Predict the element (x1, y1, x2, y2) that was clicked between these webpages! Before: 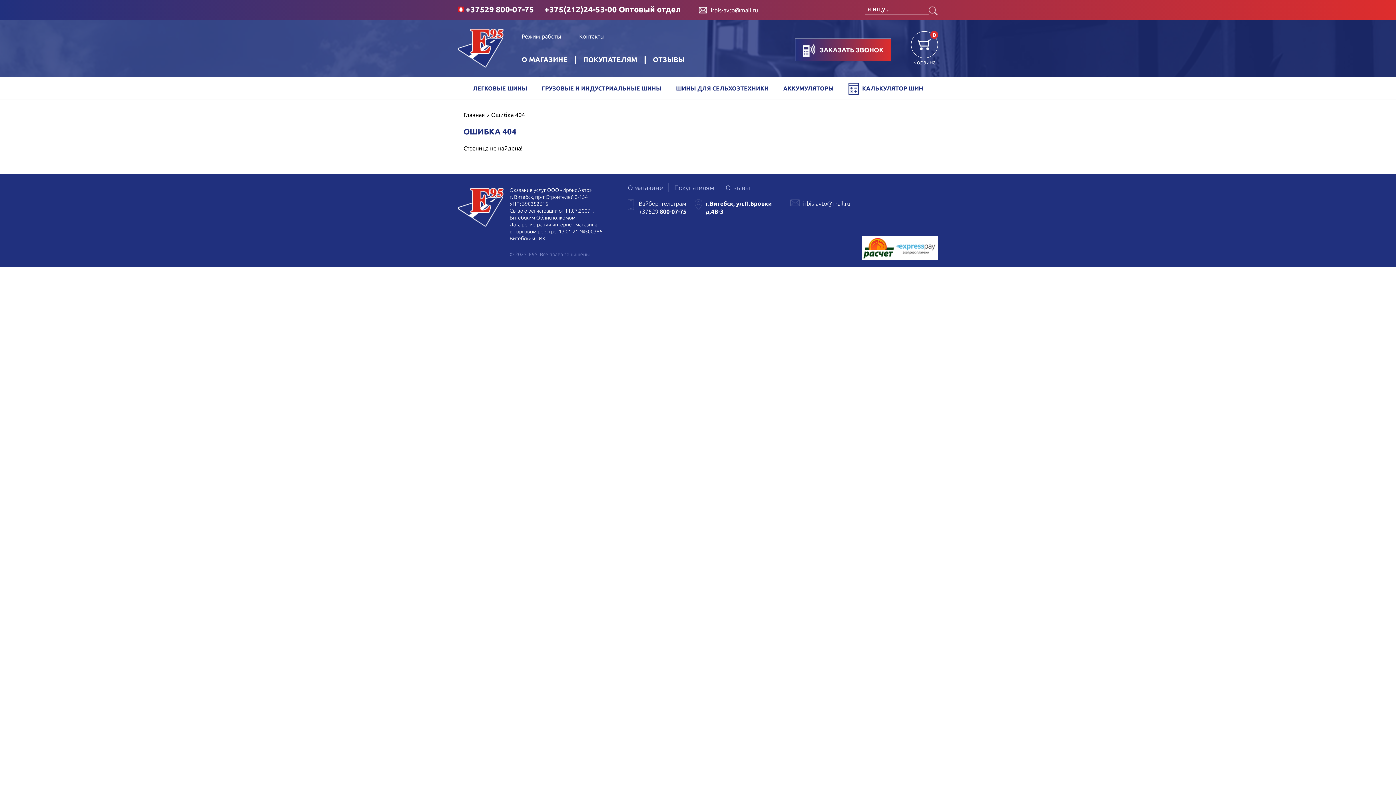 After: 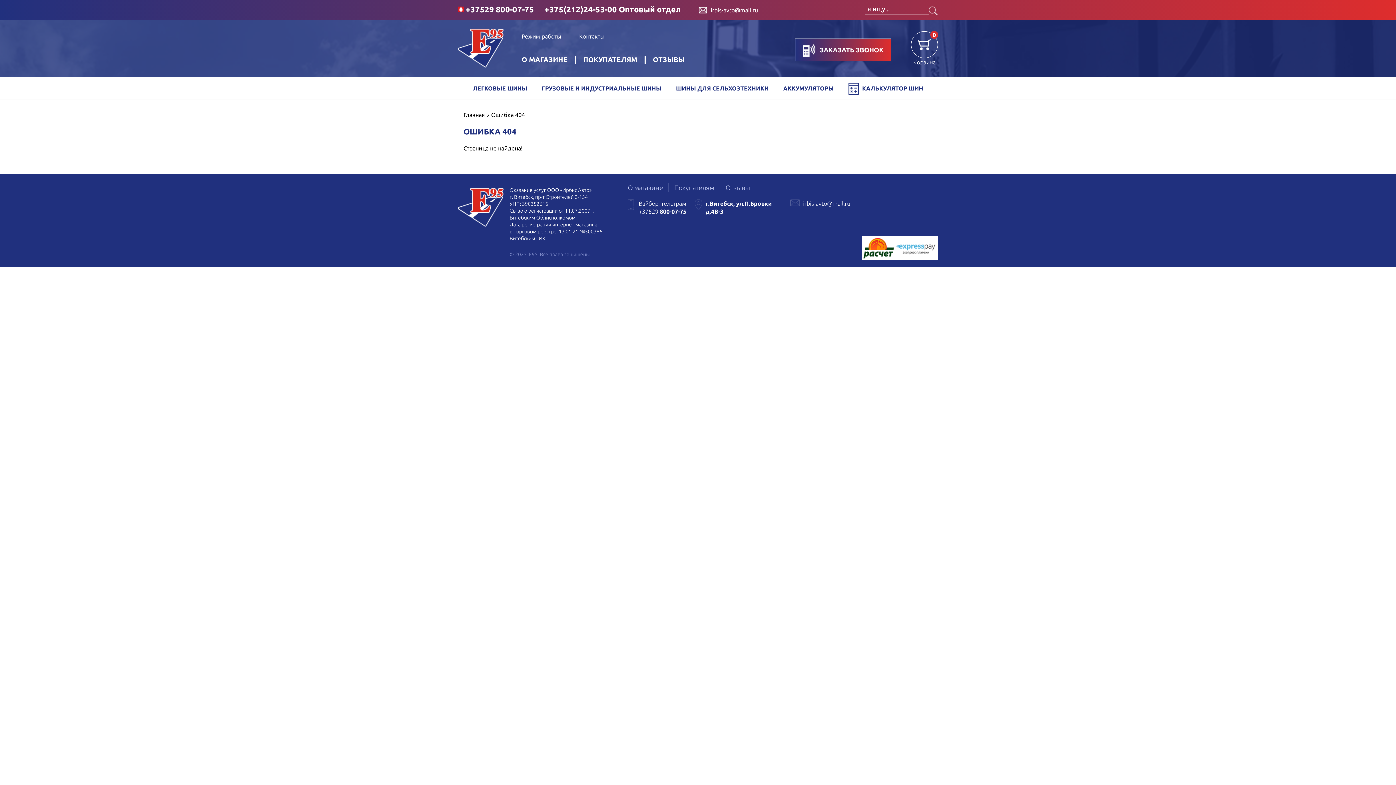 Action: label: О МАГАЗИНЕ bbox: (521, 55, 576, 63)